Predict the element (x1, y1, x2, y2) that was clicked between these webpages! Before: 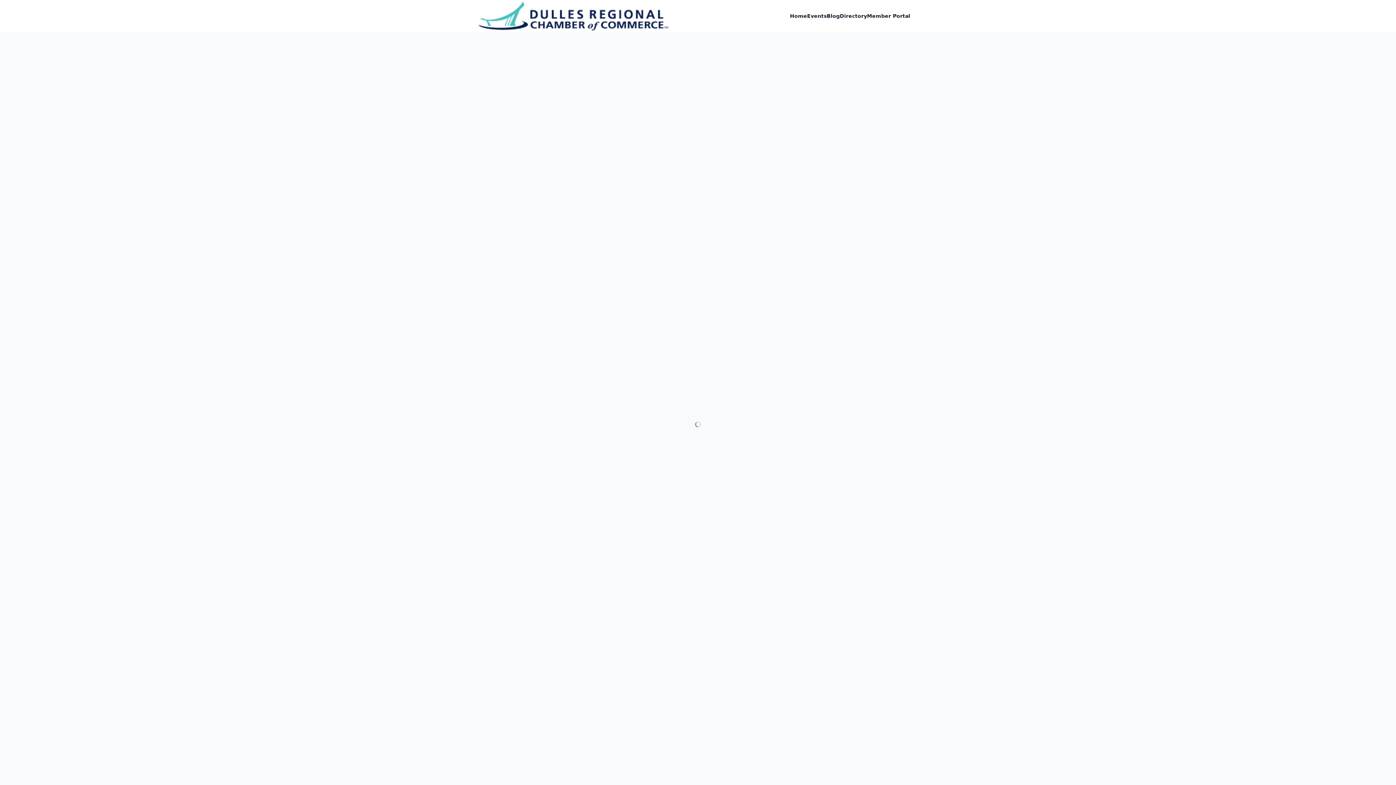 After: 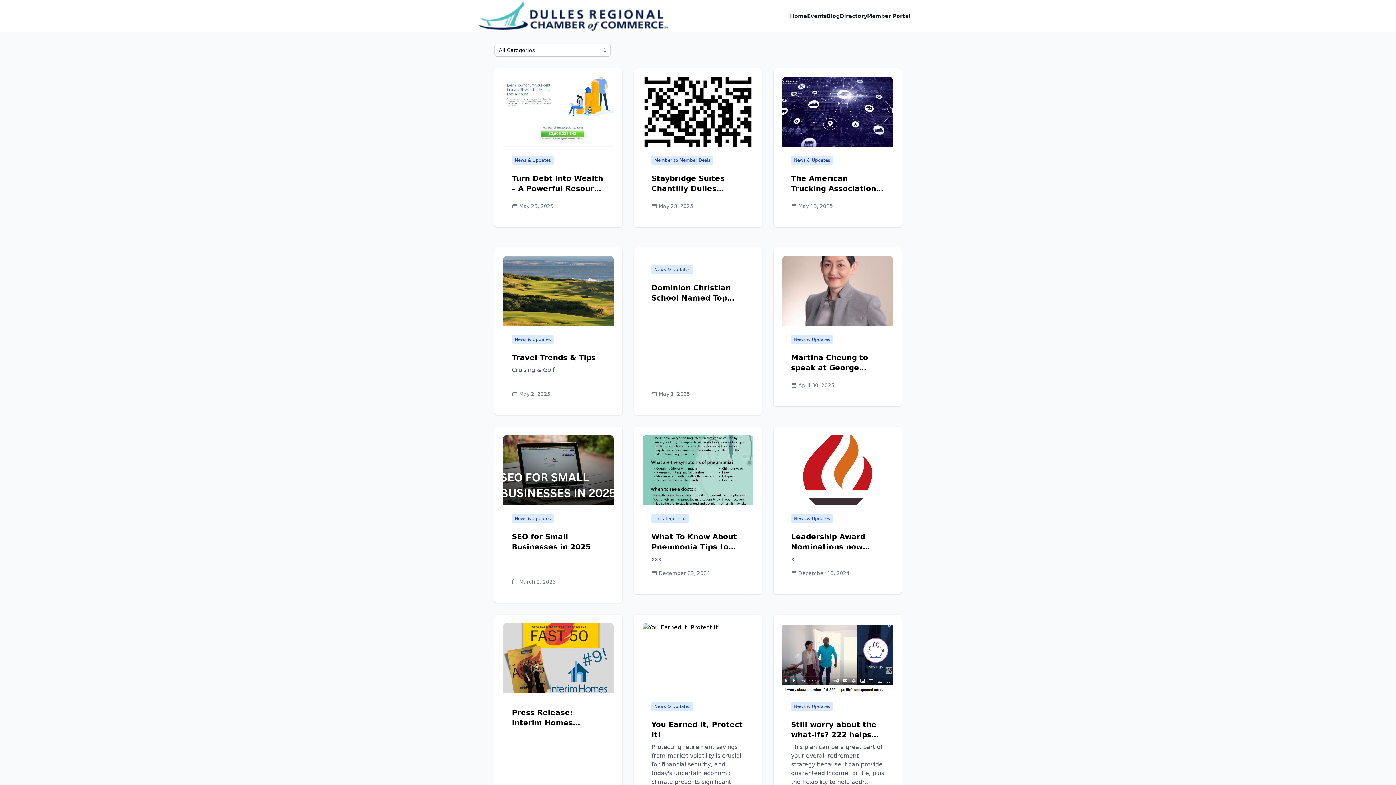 Action: label: Blog bbox: (826, 11, 840, 20)